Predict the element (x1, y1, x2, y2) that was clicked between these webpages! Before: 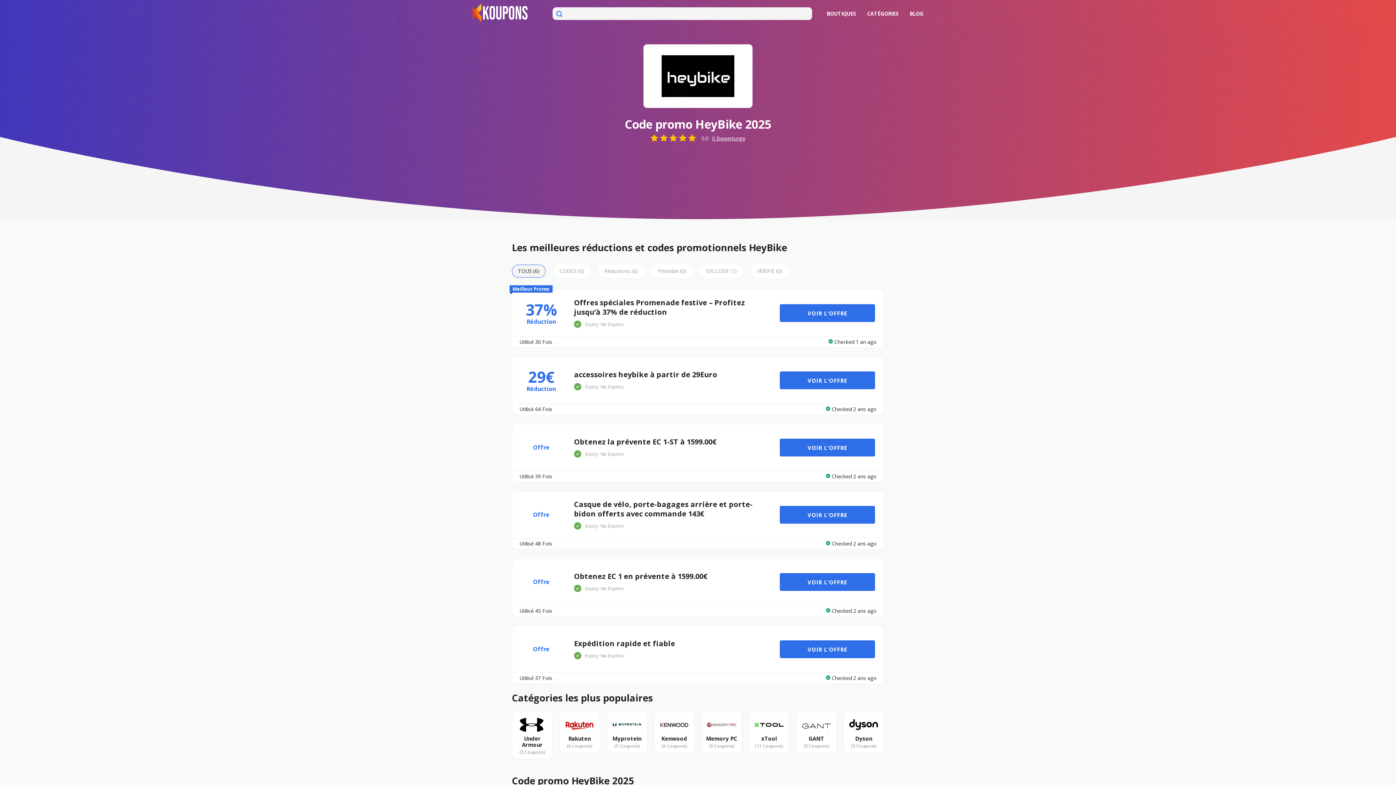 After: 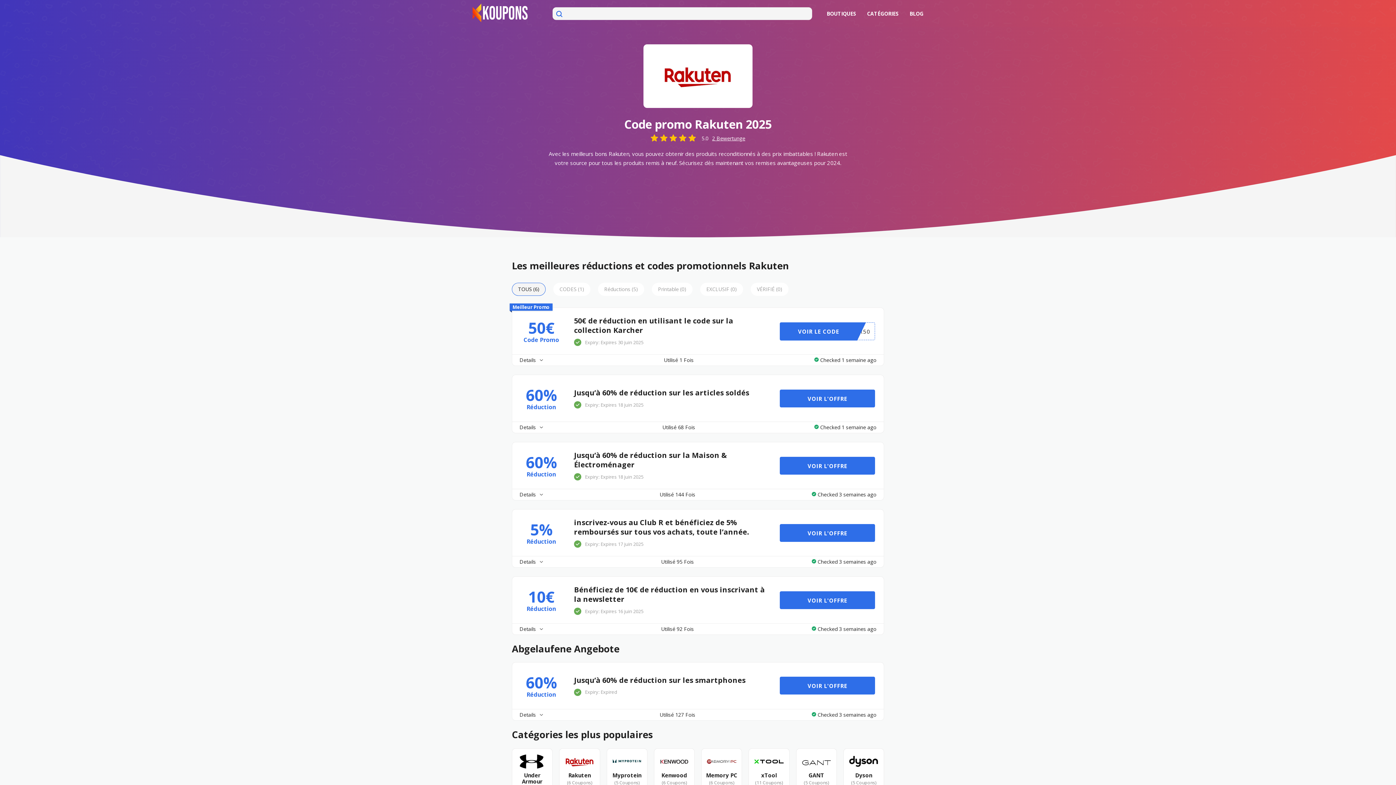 Action: bbox: (561, 716, 598, 748) label: Rakuten